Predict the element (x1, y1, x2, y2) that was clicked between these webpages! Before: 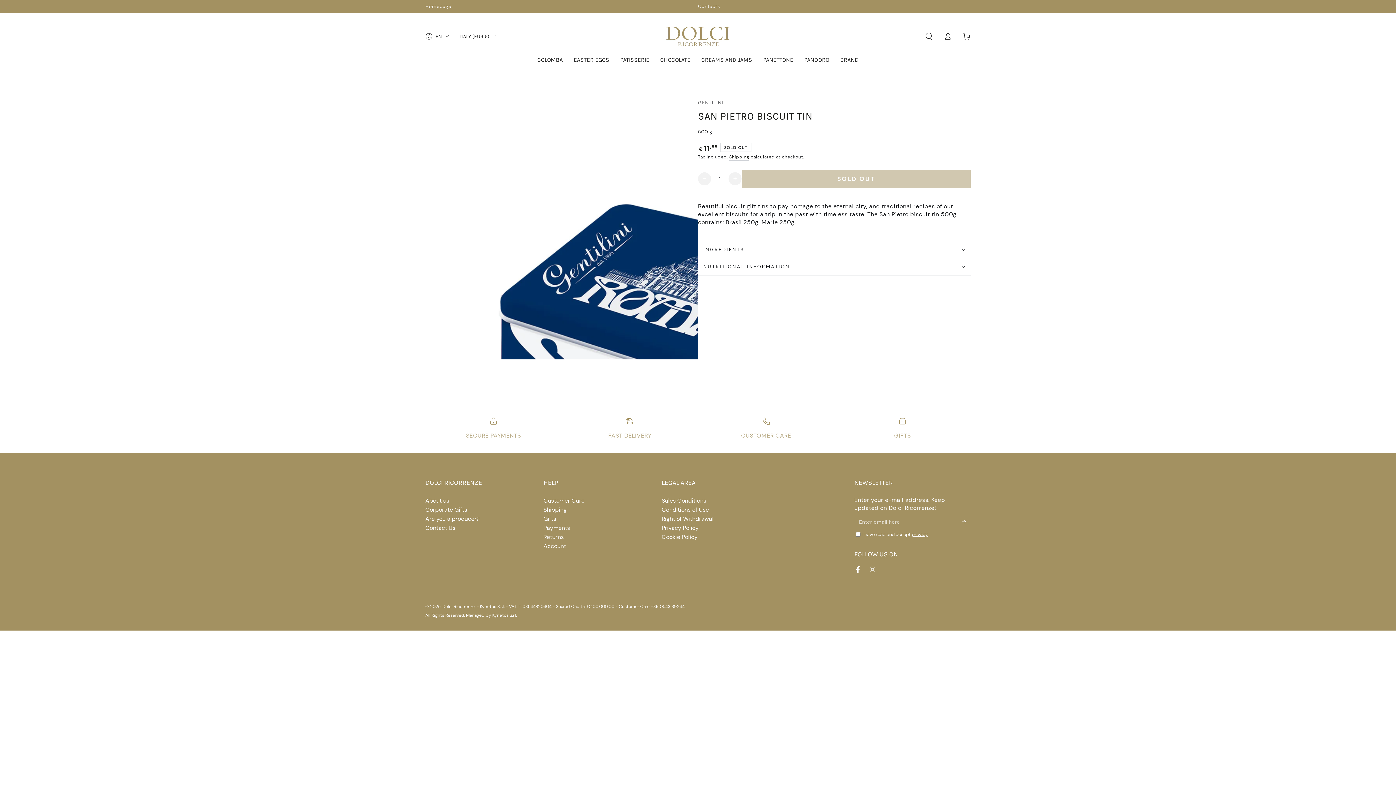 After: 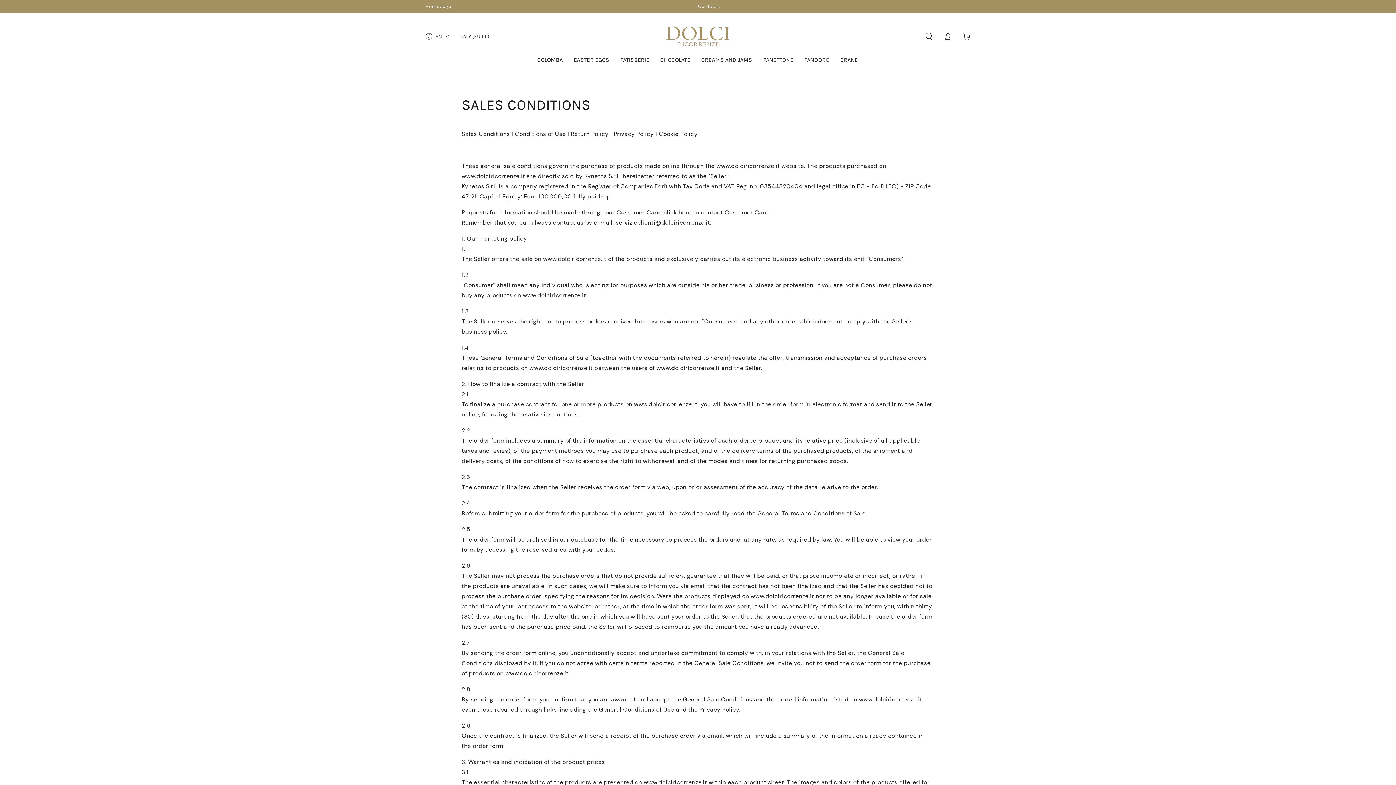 Action: label: Sales Conditions bbox: (661, 496, 706, 504)